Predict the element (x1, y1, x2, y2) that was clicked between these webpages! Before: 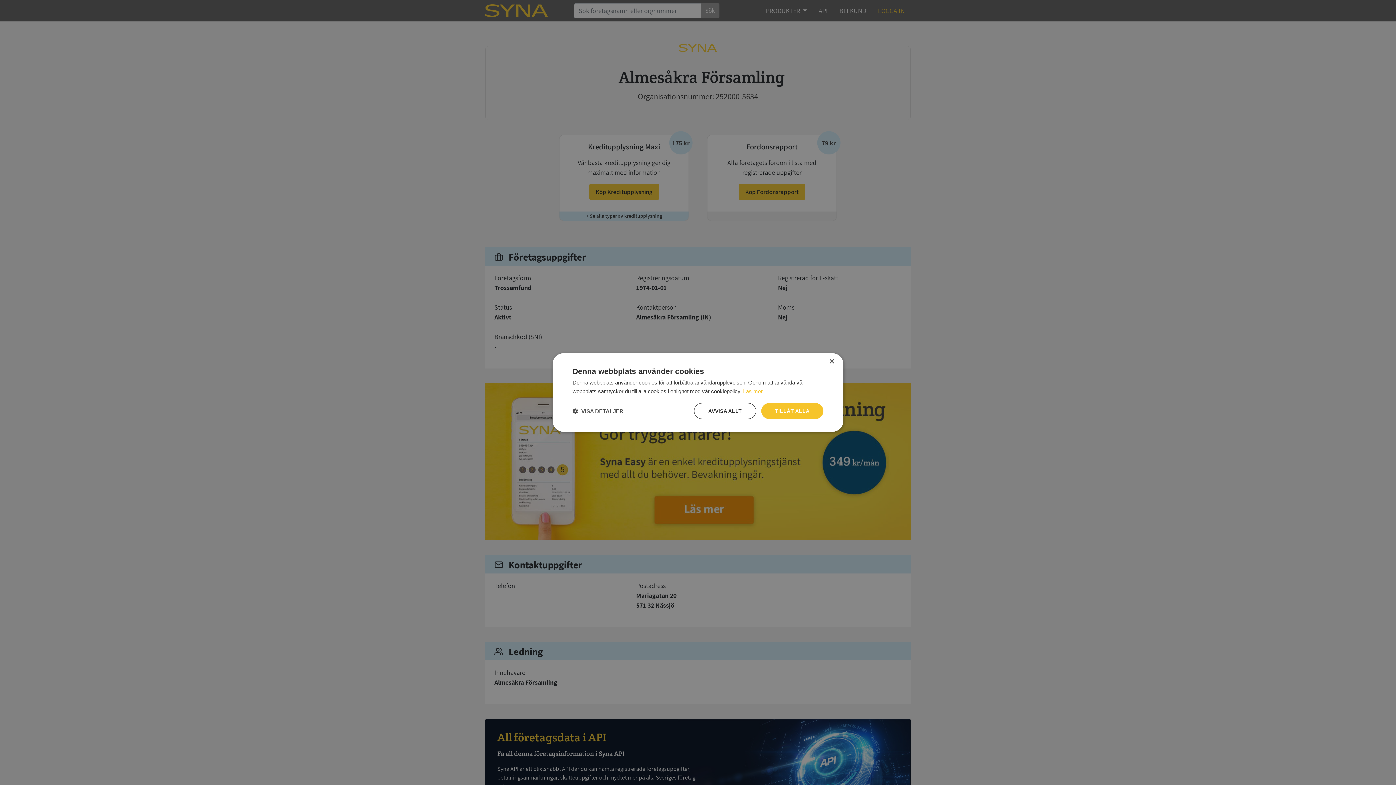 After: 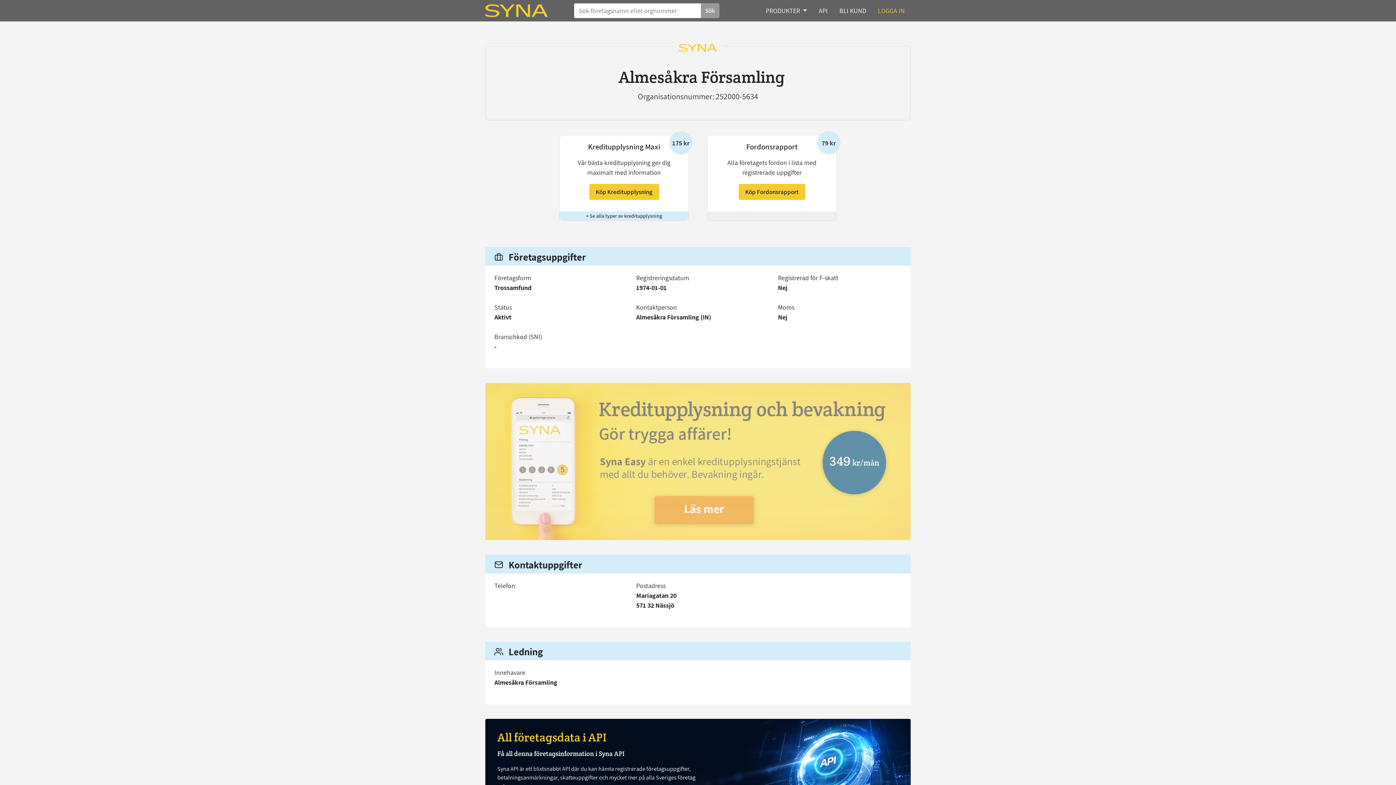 Action: label: AVVISA ALLT bbox: (694, 403, 756, 419)